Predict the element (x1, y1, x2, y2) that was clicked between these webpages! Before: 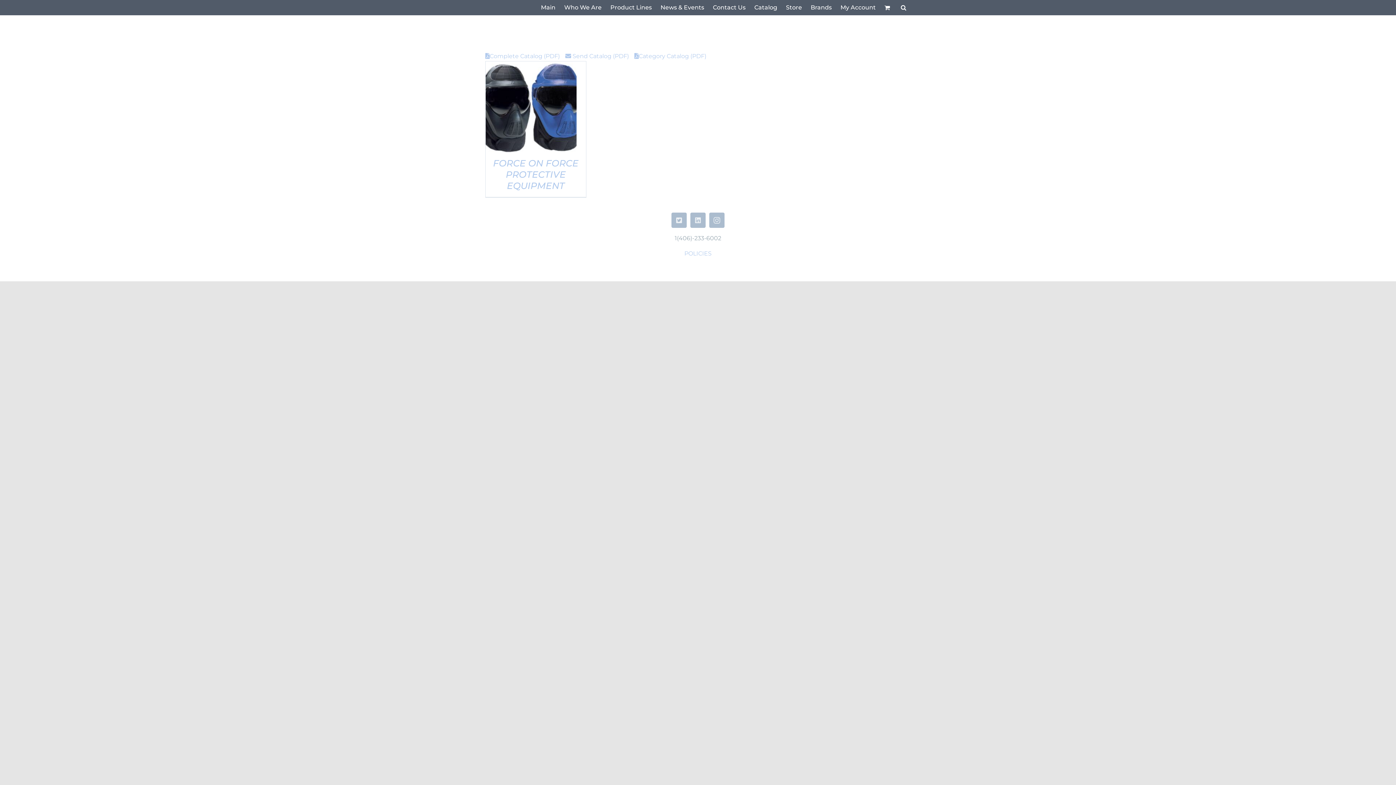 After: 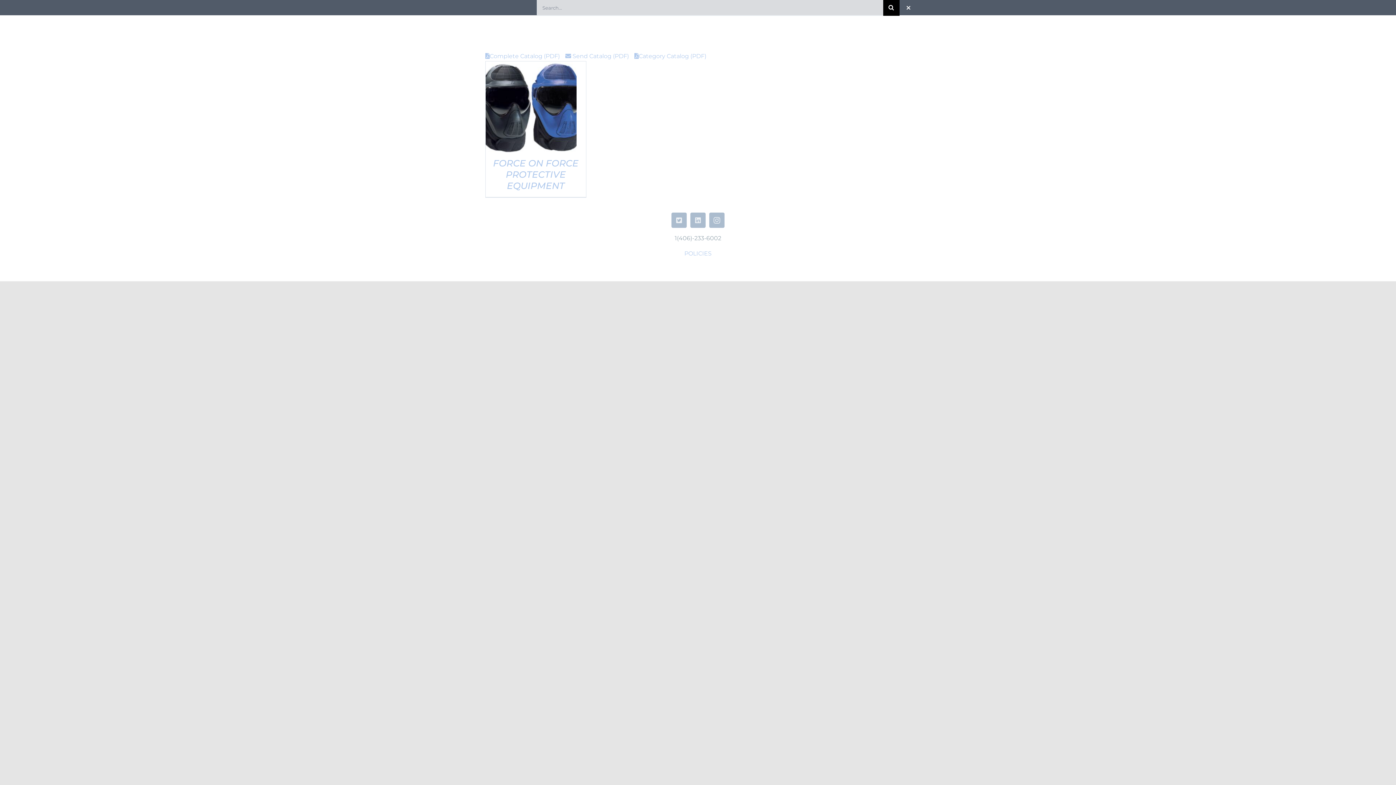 Action: bbox: (896, 0, 910, 15) label: Search